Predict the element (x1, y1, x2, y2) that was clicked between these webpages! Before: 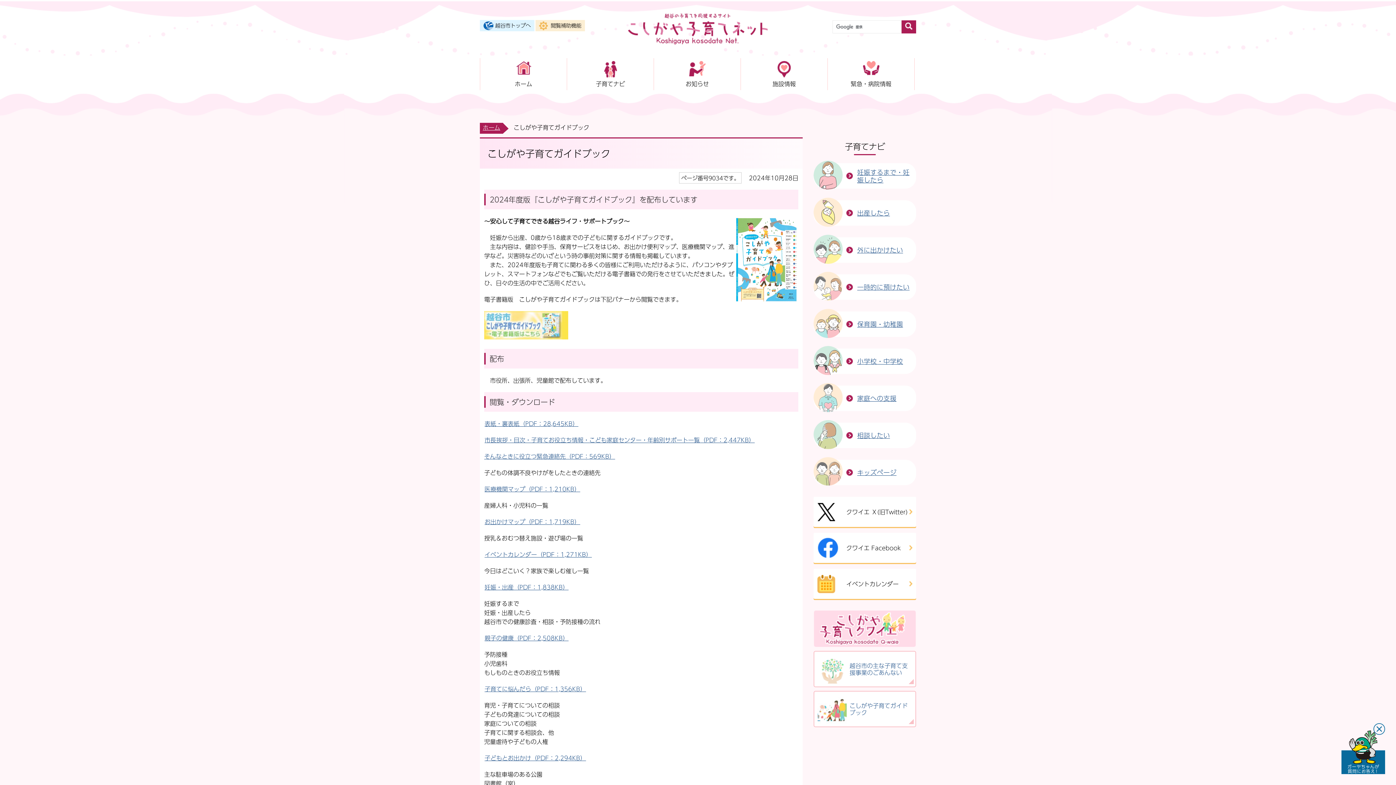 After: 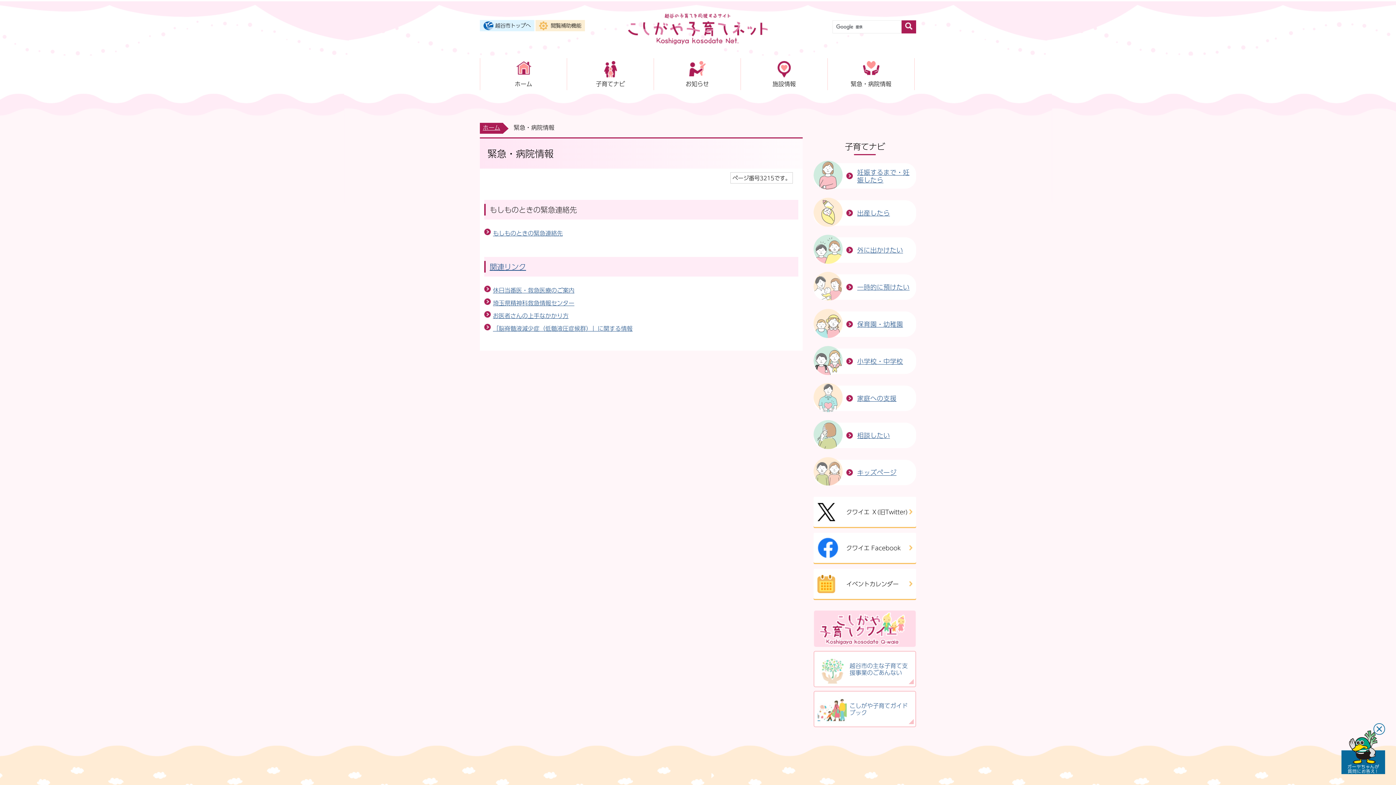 Action: bbox: (828, 58, 914, 90) label: 緊急・病院情報